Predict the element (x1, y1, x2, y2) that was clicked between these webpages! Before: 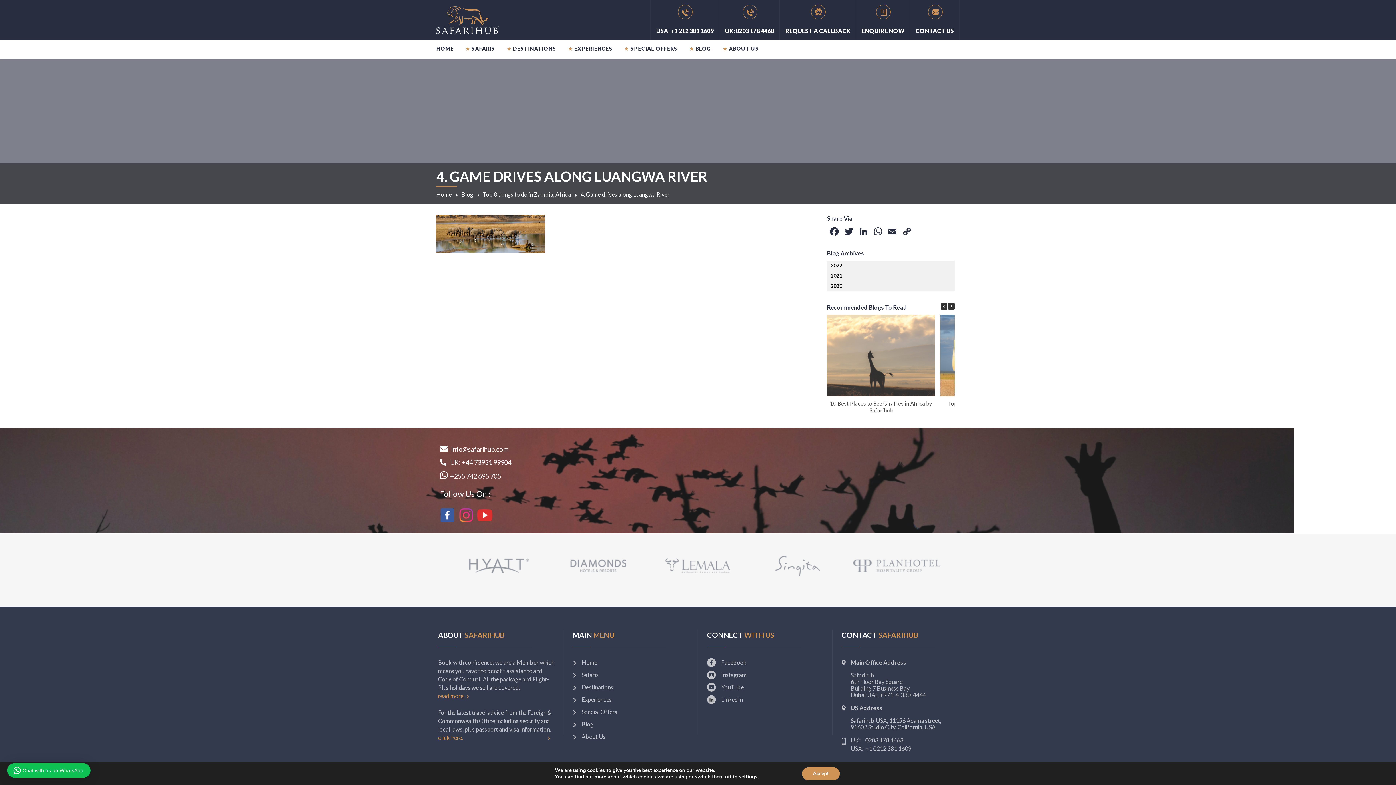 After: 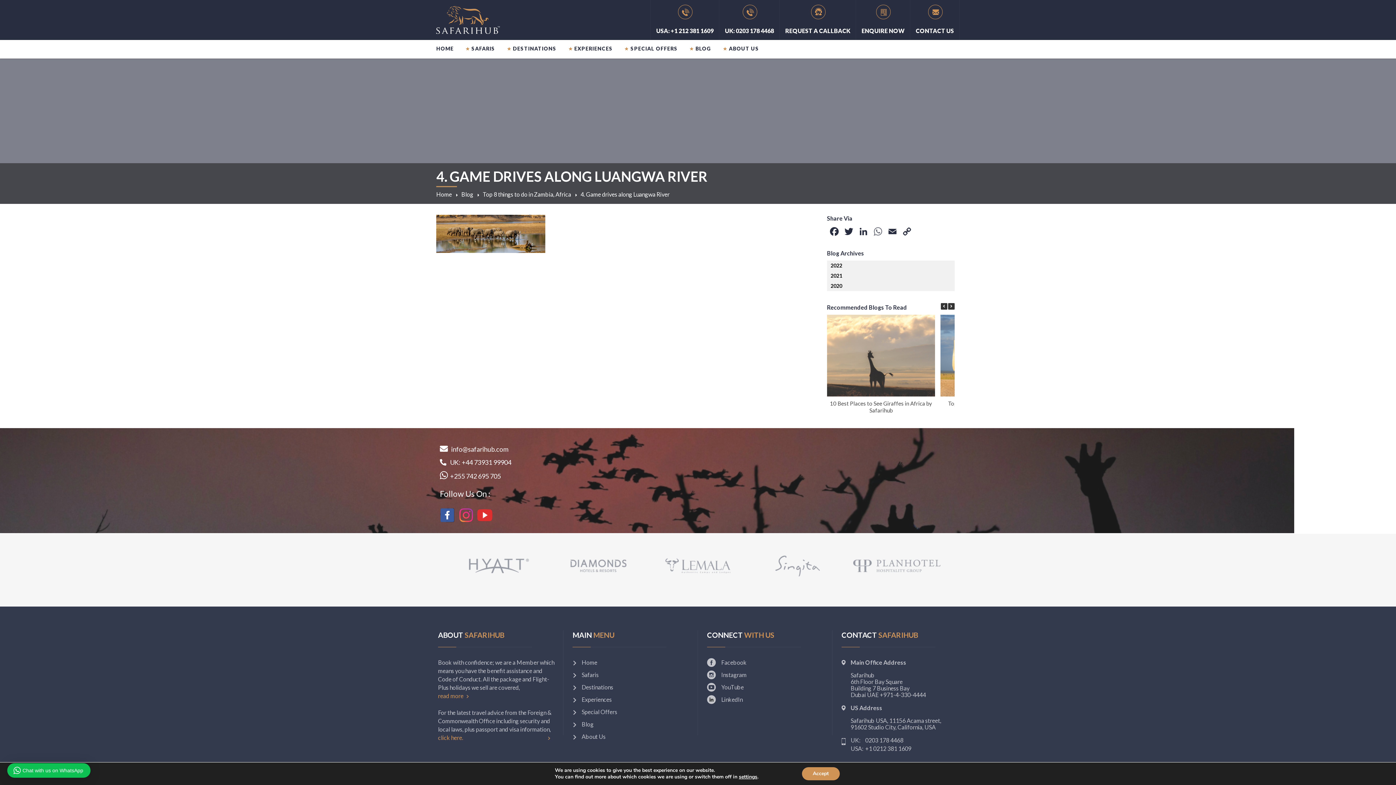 Action: bbox: (870, 225, 885, 238) label: WhatsApp